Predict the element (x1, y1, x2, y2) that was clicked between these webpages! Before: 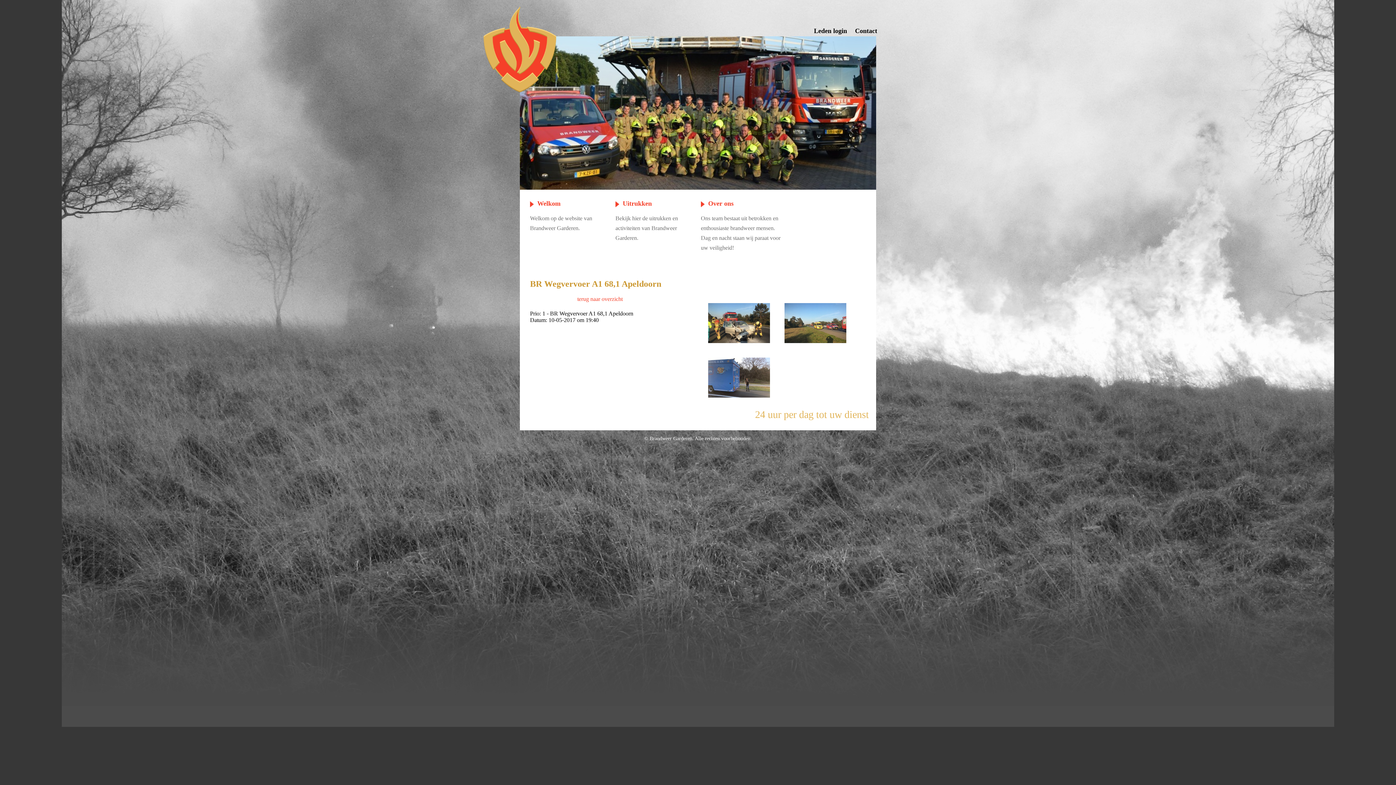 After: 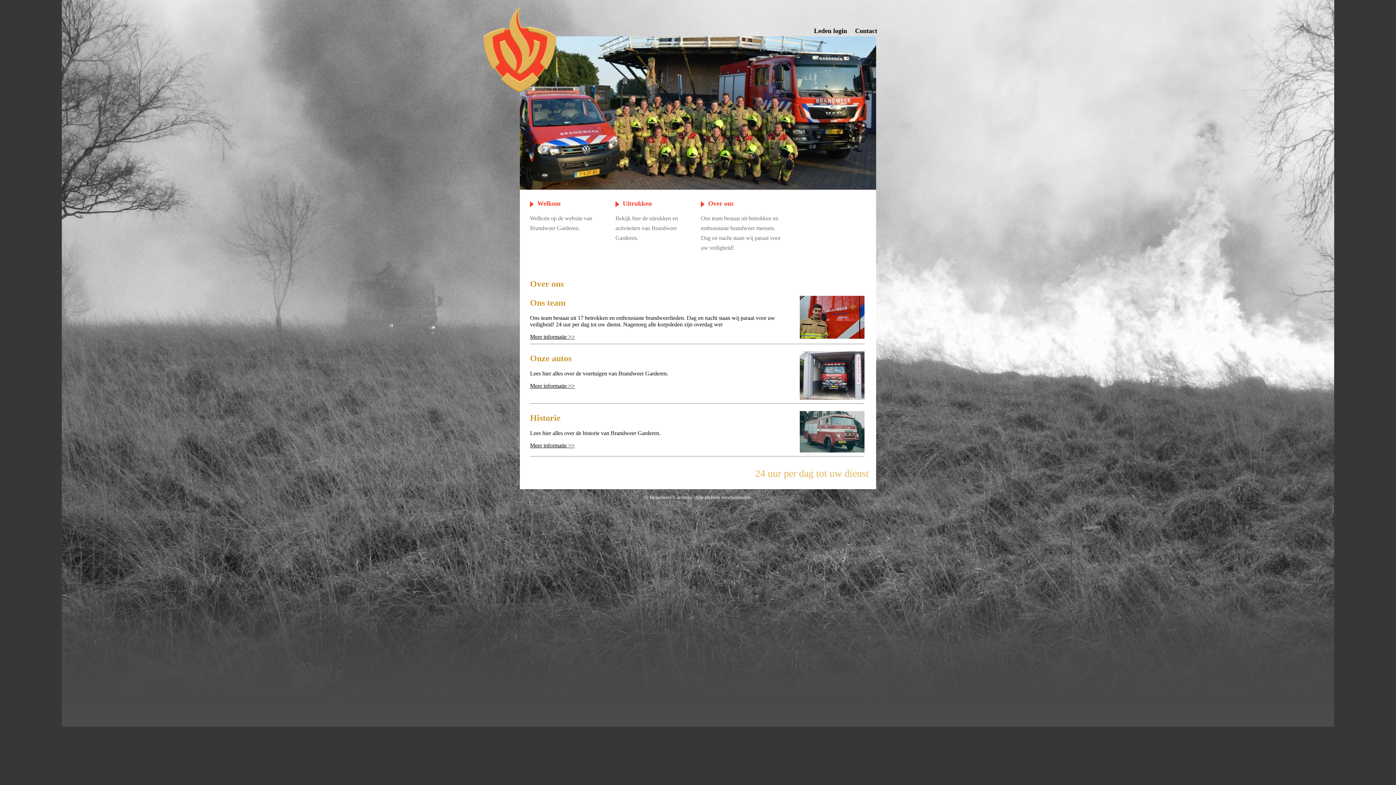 Action: label: Over ons bbox: (701, 199, 780, 207)